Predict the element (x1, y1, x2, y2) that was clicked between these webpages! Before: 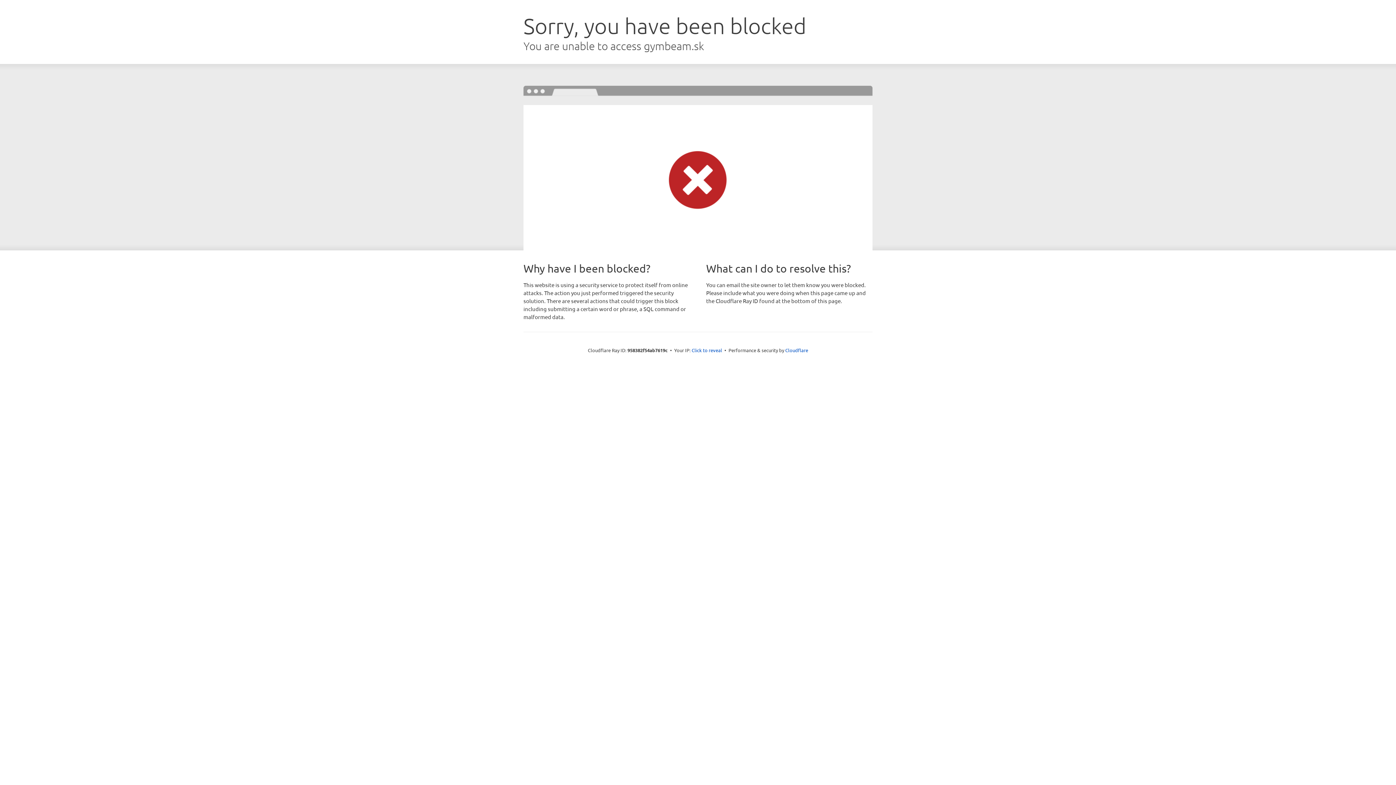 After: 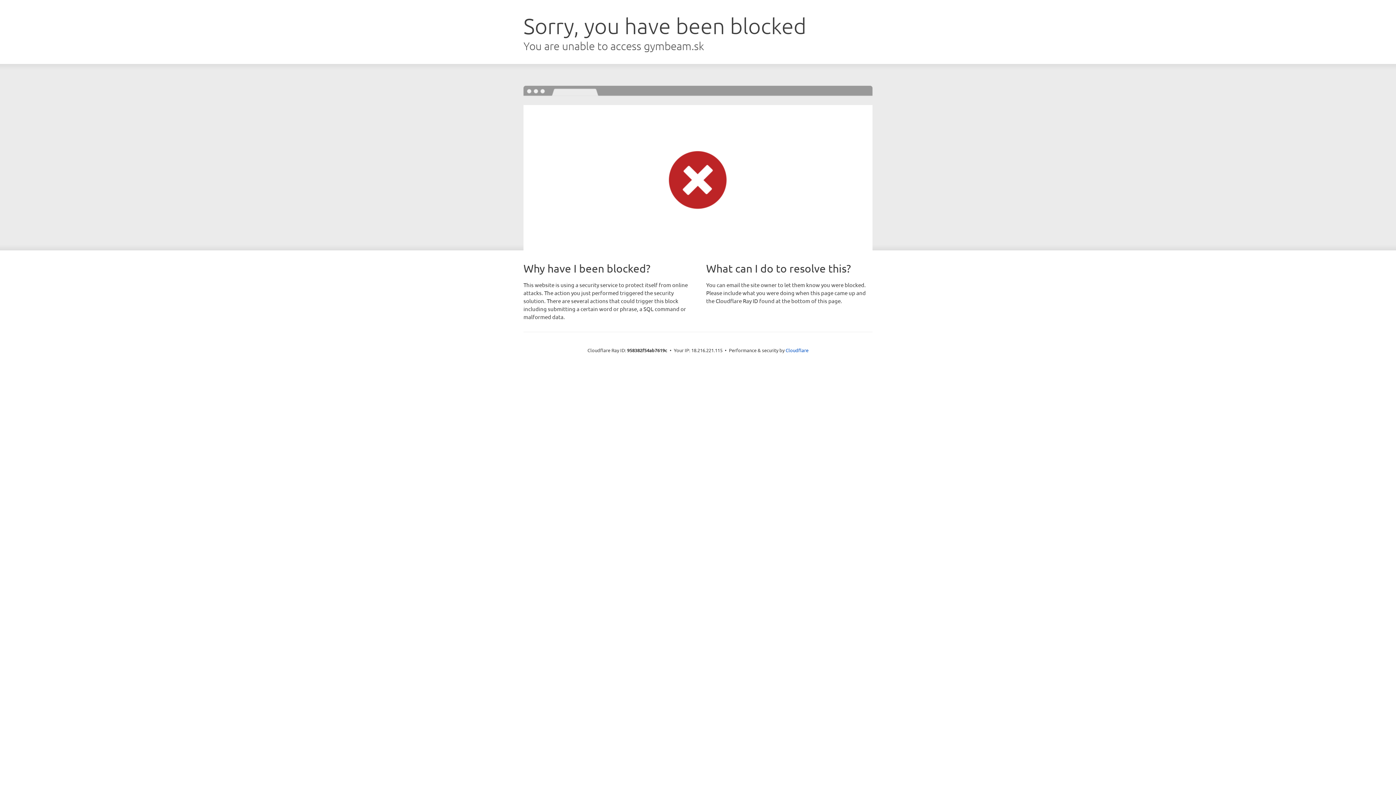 Action: label: Click to reveal bbox: (691, 346, 722, 353)